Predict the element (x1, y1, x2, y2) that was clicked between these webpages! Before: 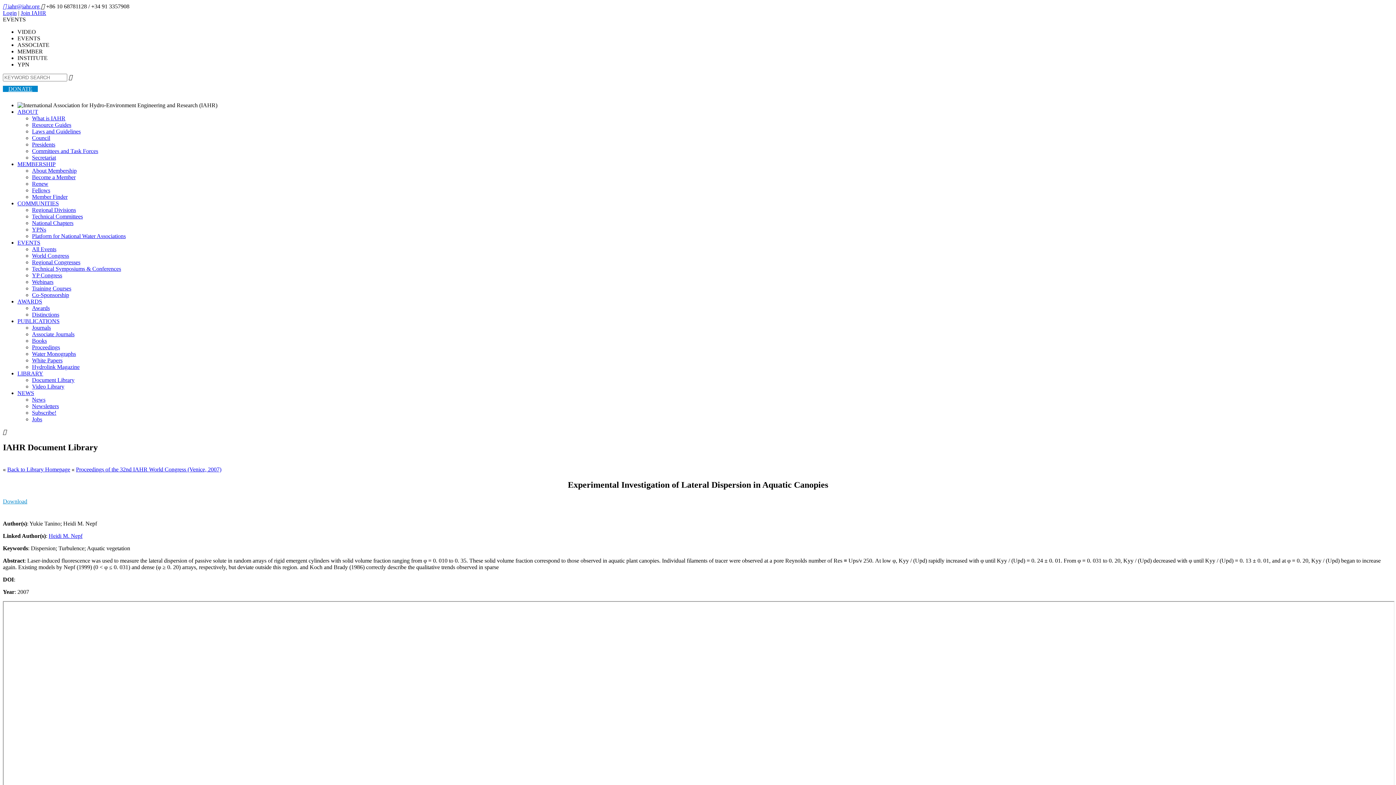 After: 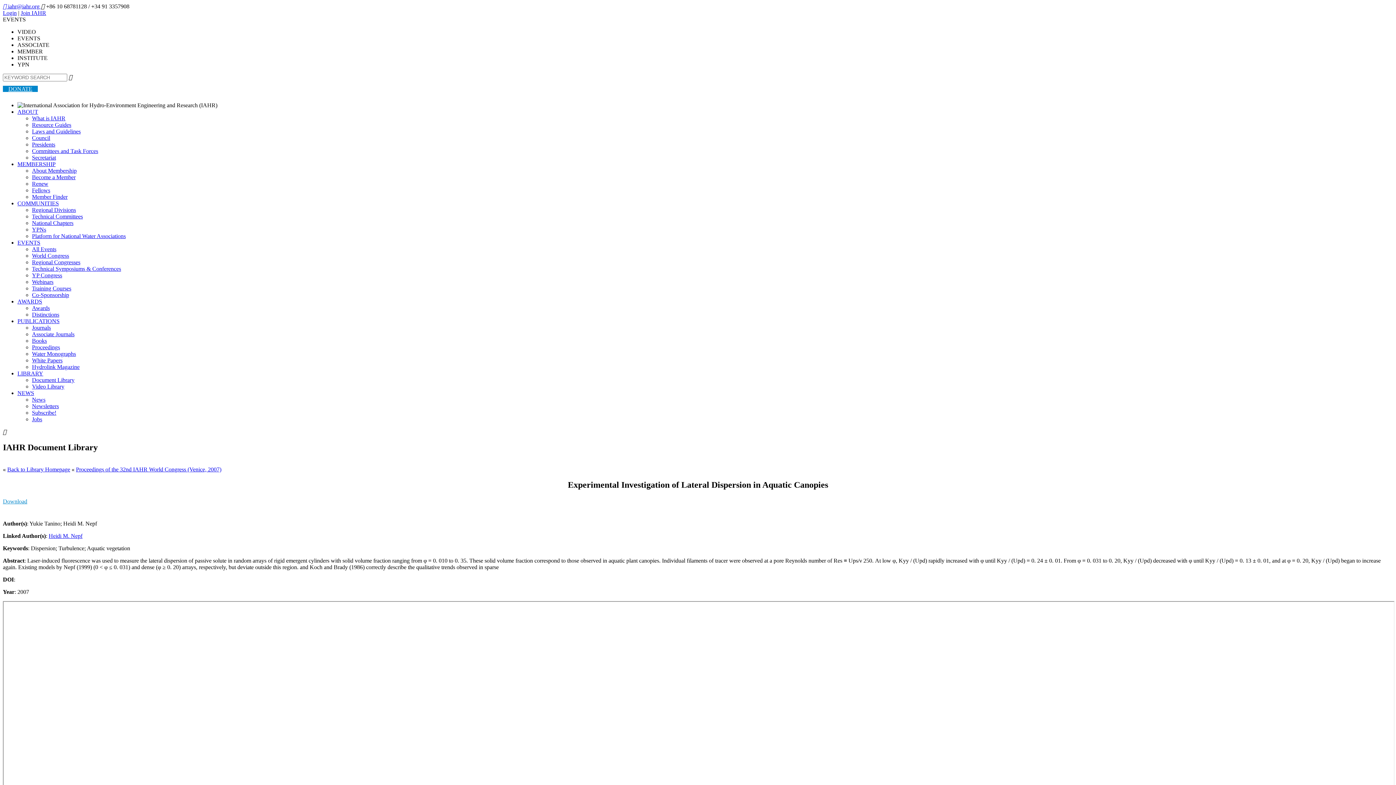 Action: label:  iahr@iahr.org  bbox: (2, 3, 41, 9)